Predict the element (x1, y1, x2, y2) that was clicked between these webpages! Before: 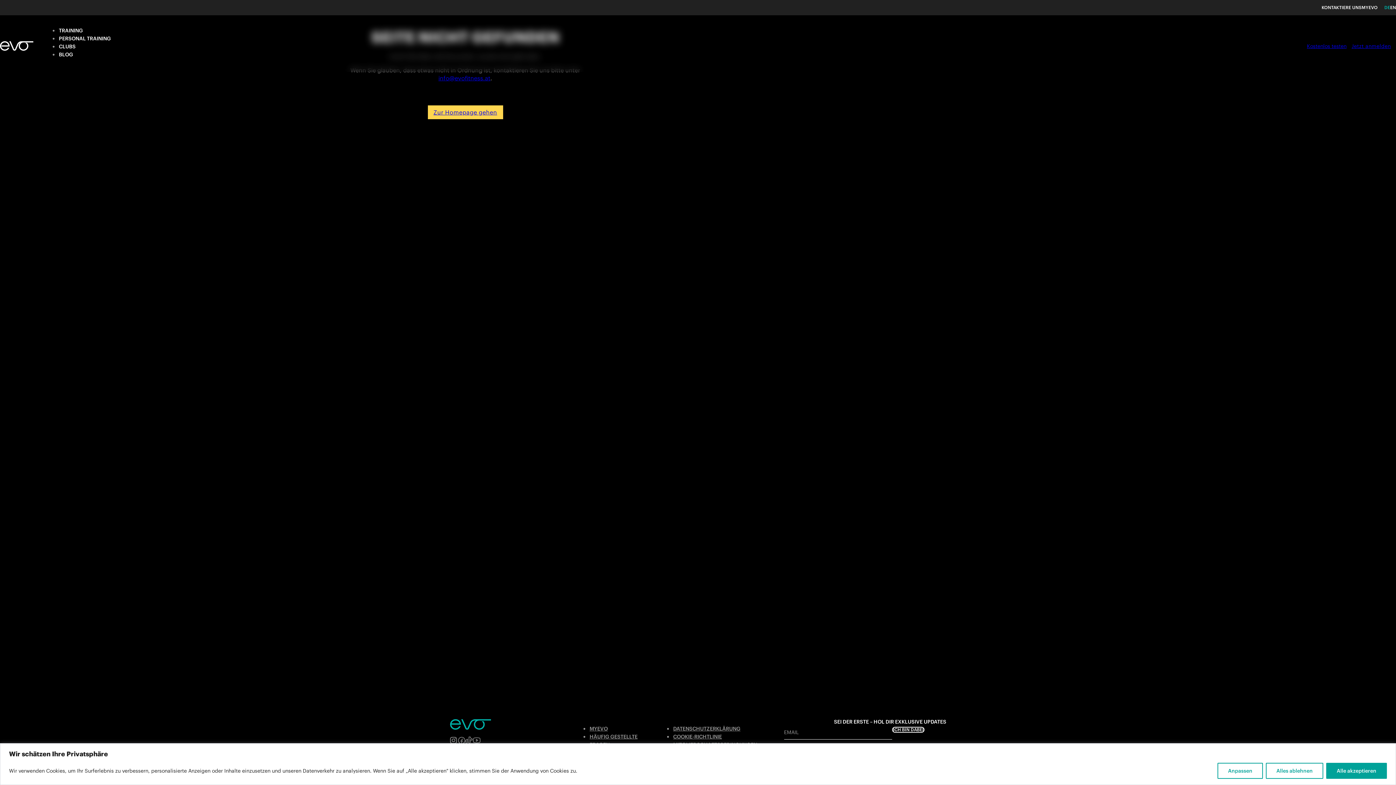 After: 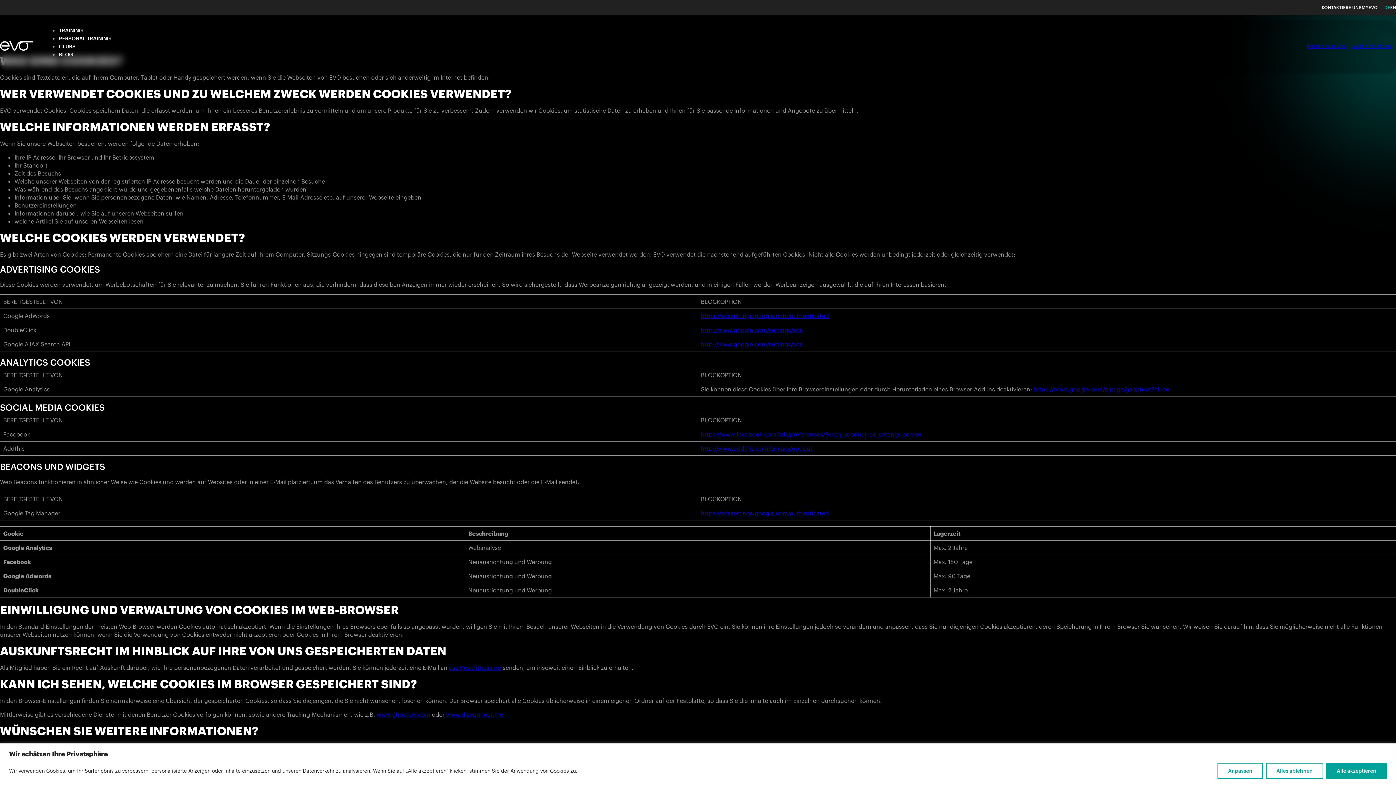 Action: bbox: (673, 733, 722, 740) label: COOKIE-RICHTLINIE